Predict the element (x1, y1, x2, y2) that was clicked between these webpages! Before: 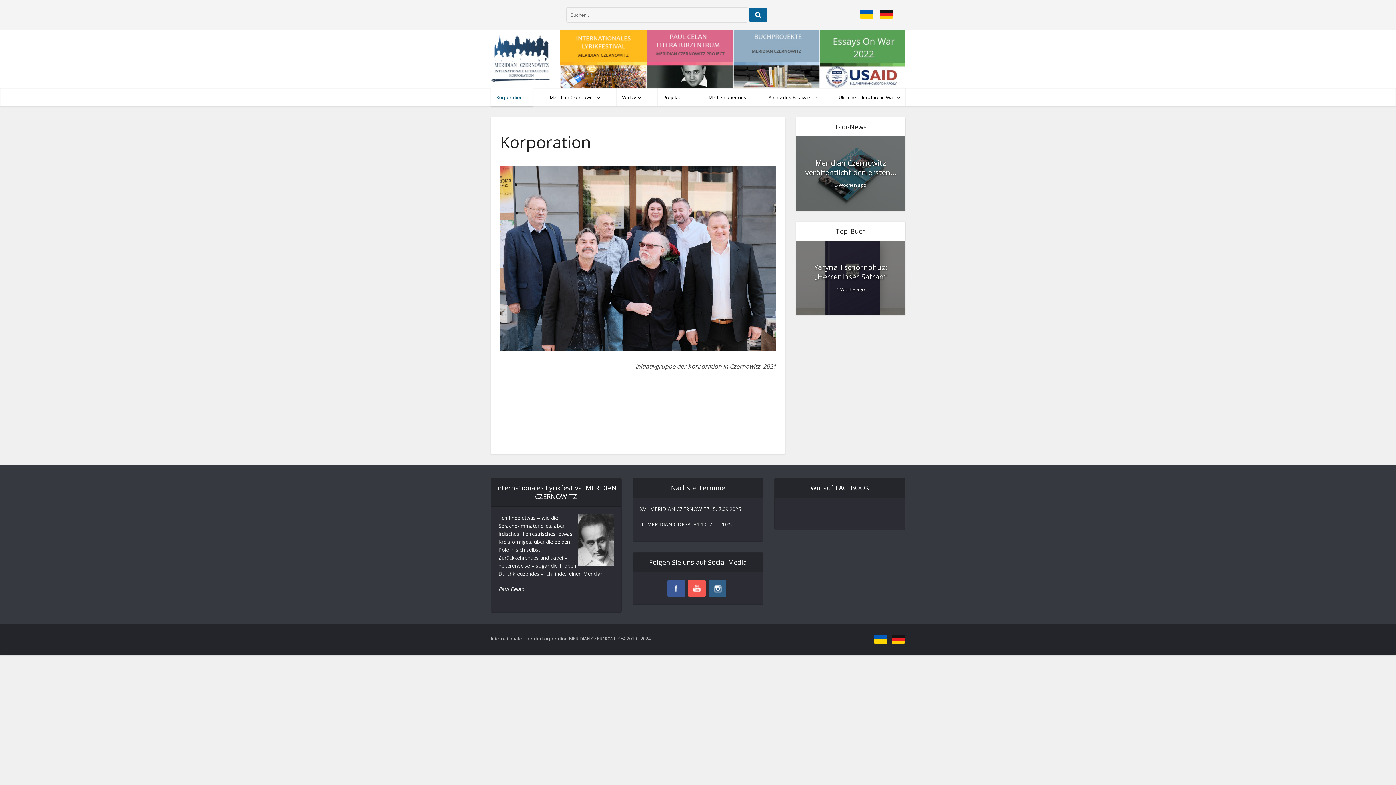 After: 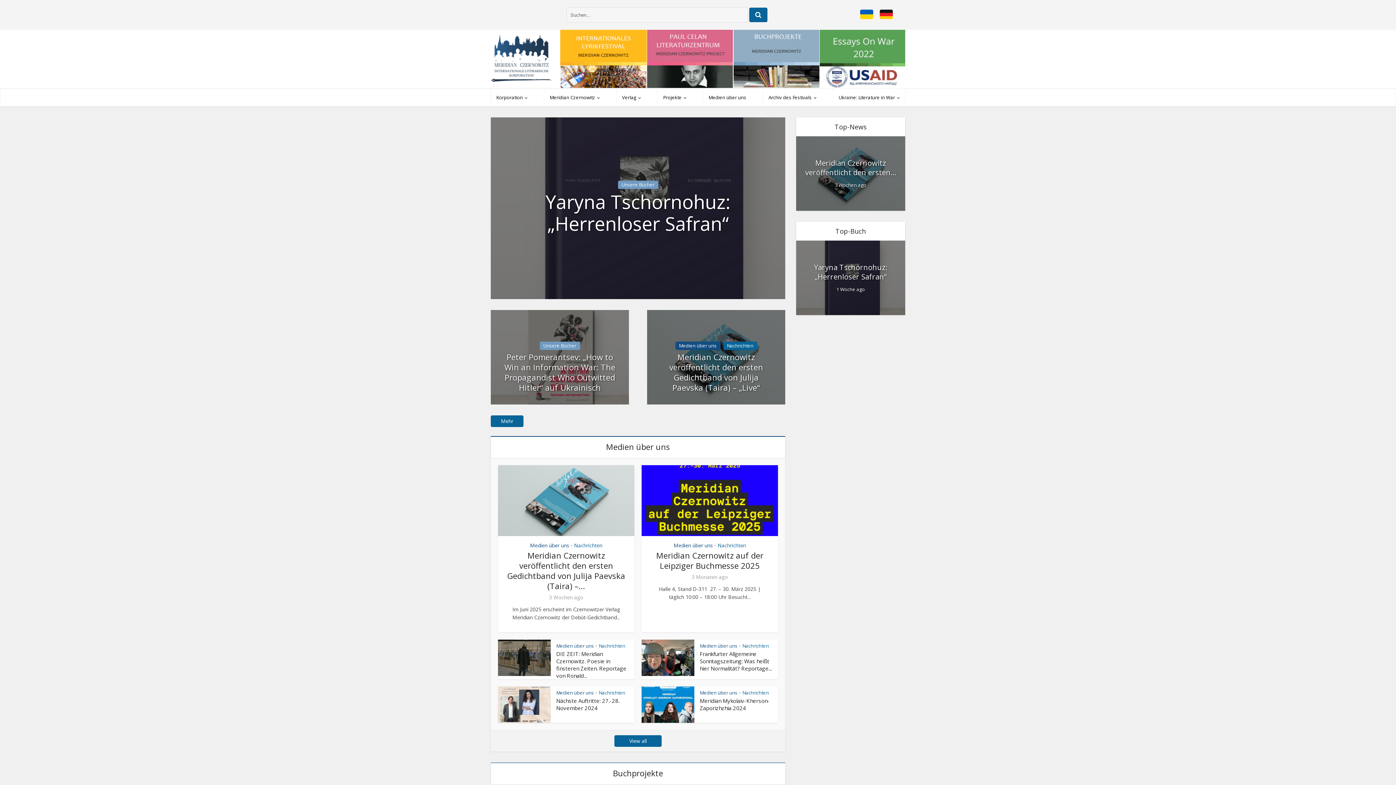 Action: bbox: (891, 641, 905, 647)